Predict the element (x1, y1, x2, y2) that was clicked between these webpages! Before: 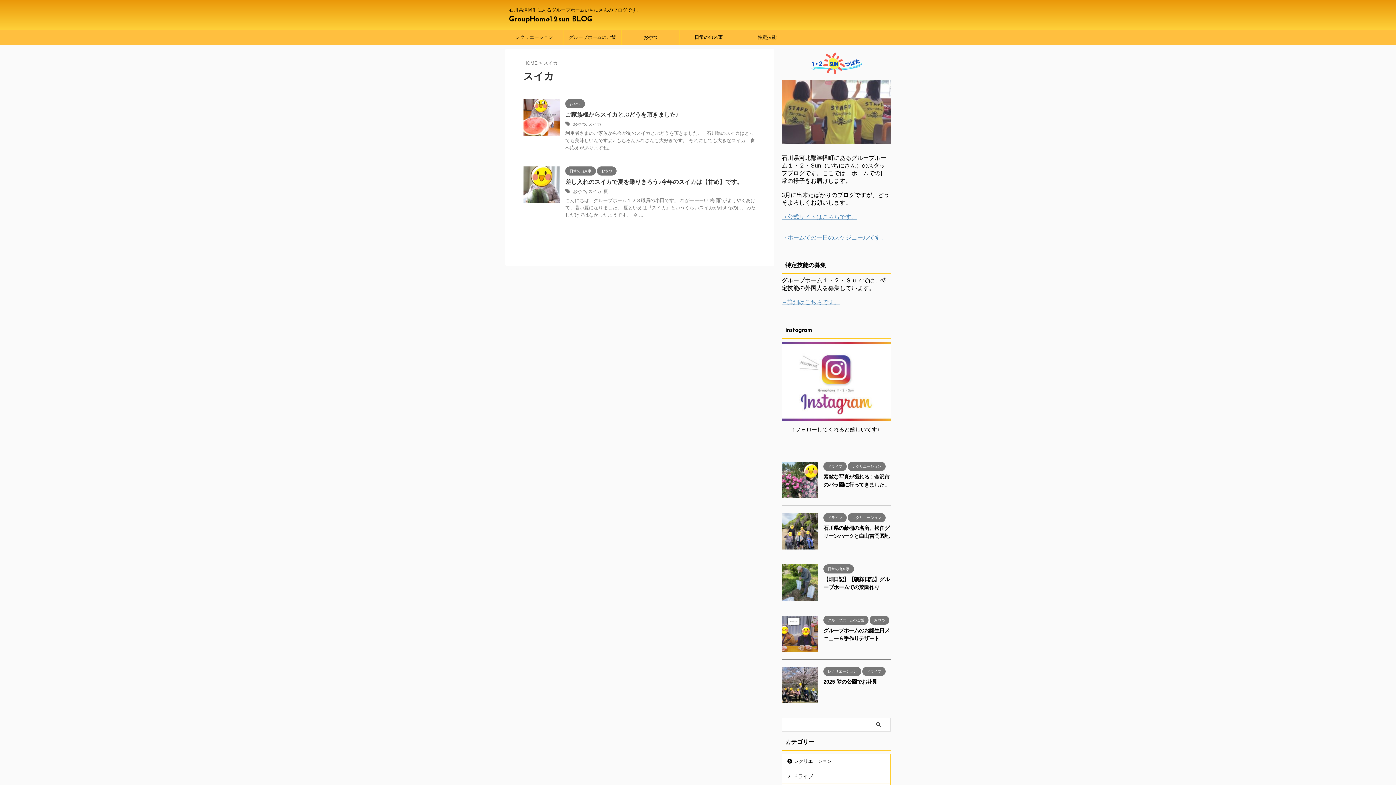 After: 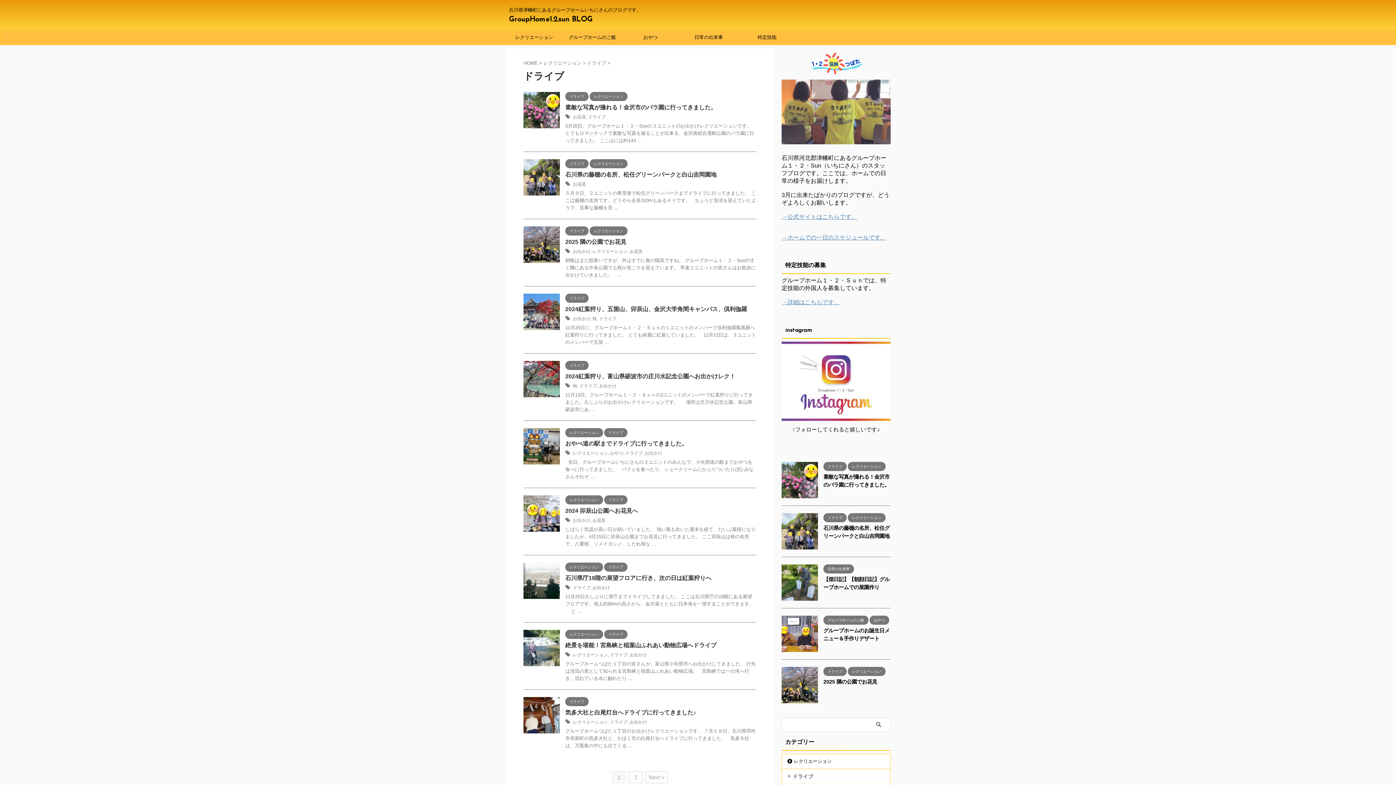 Action: label: ドライブ bbox: (823, 463, 846, 468)